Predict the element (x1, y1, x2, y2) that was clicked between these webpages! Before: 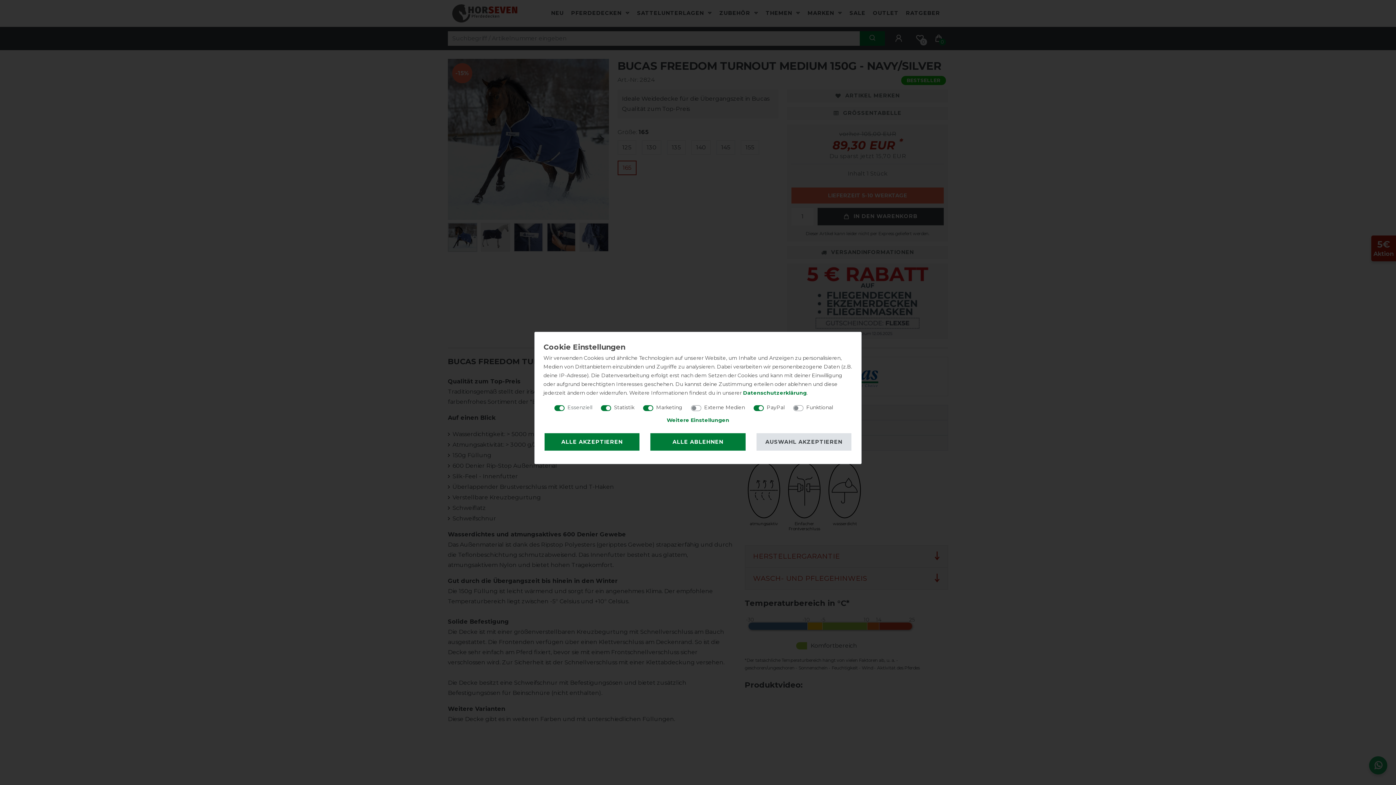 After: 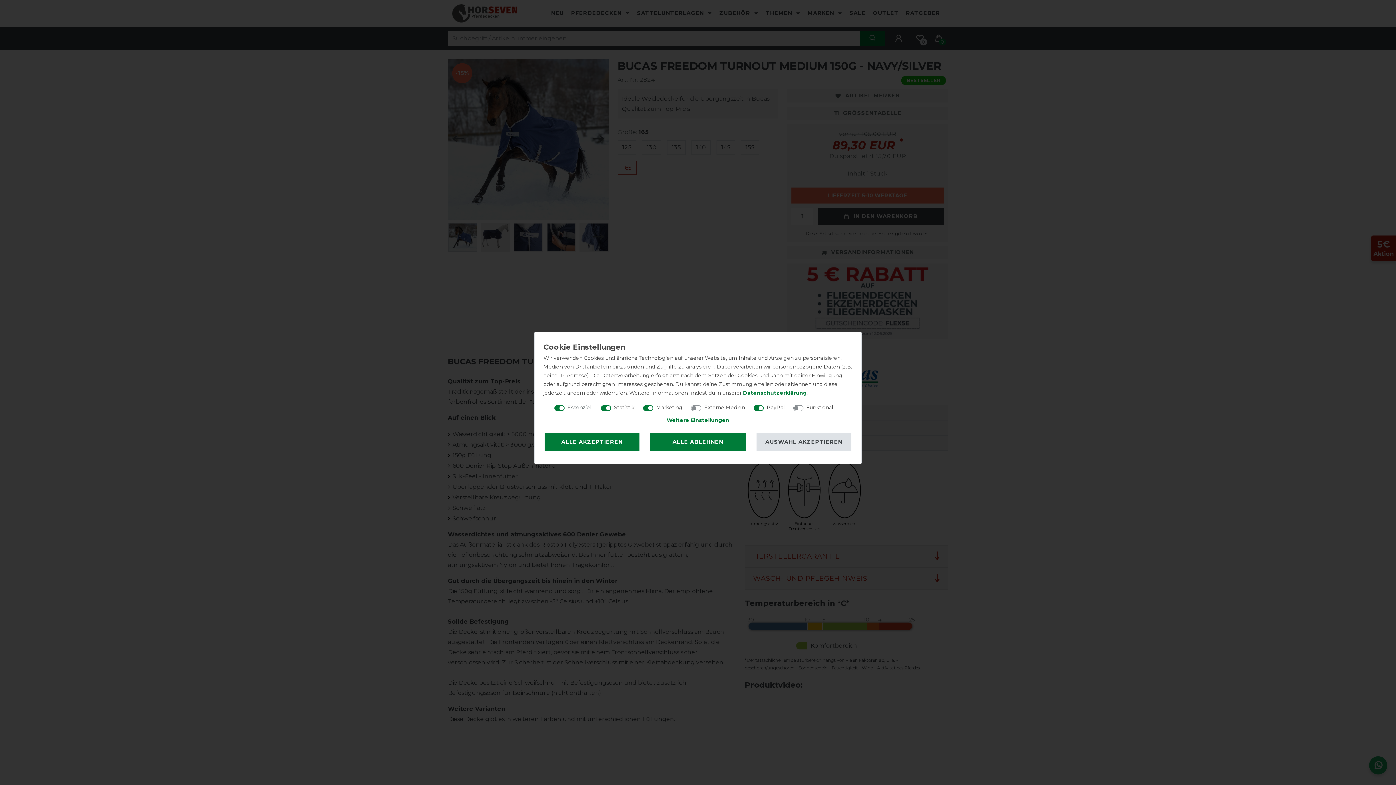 Action: bbox: (743, 389, 806, 396) label: Daten­schutz­erklärung